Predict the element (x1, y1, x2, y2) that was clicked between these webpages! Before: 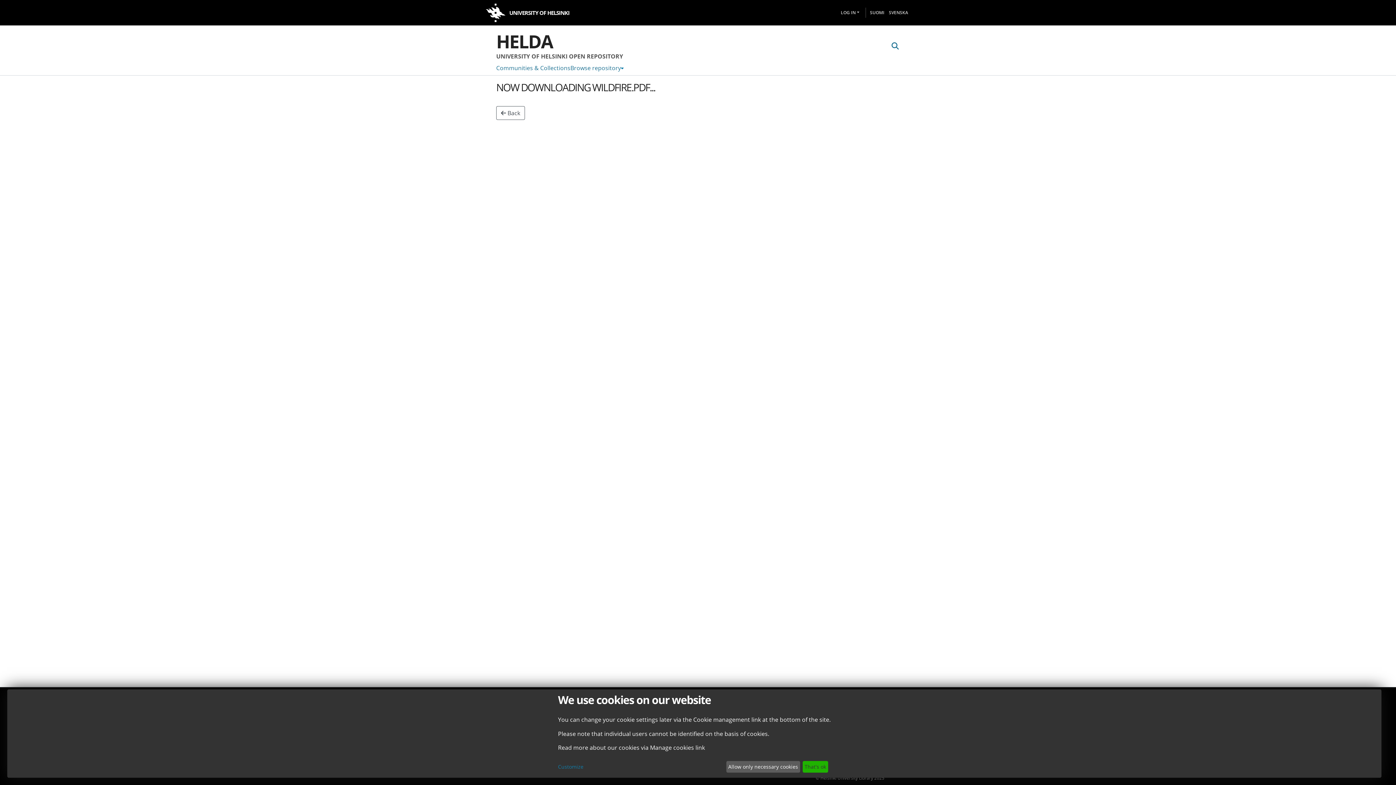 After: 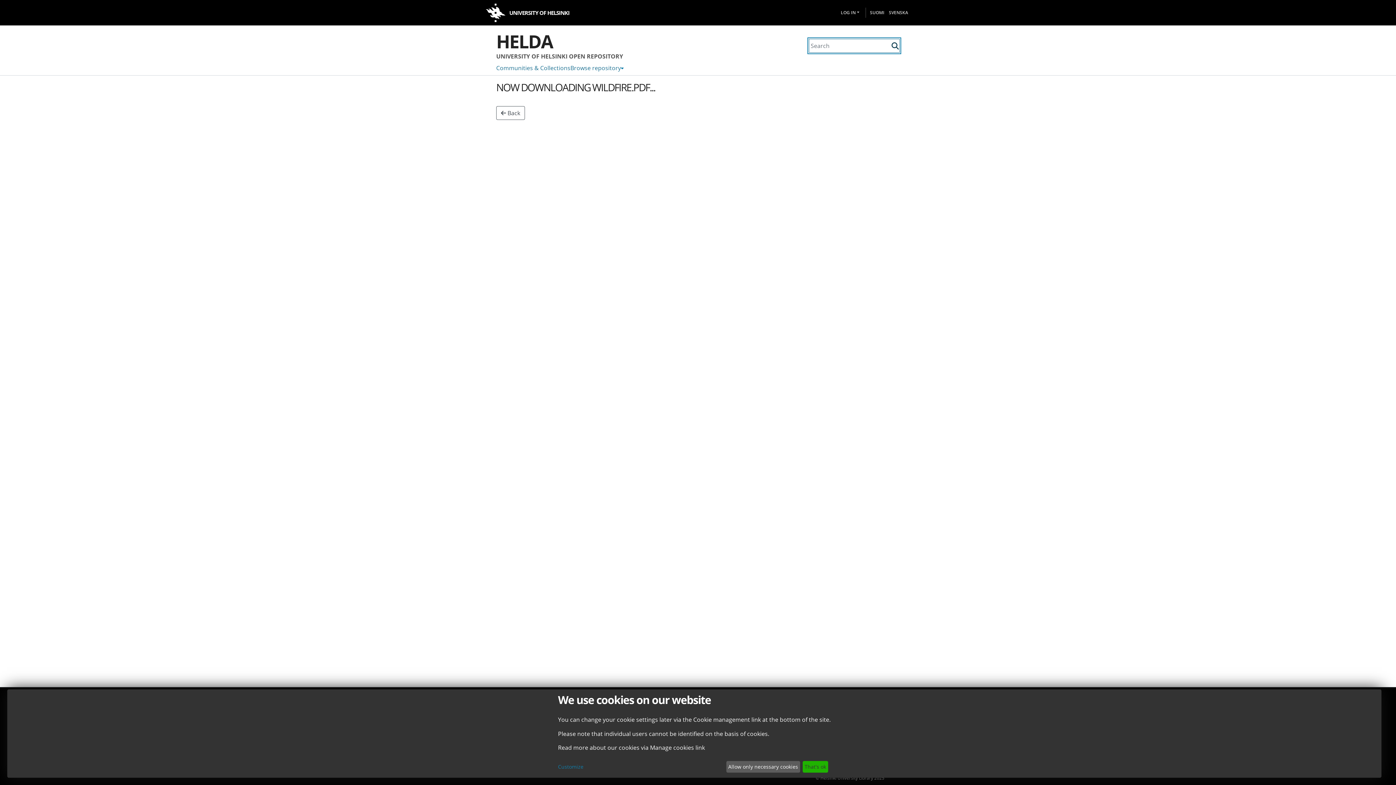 Action: label: Submit search bbox: (890, 41, 900, 50)